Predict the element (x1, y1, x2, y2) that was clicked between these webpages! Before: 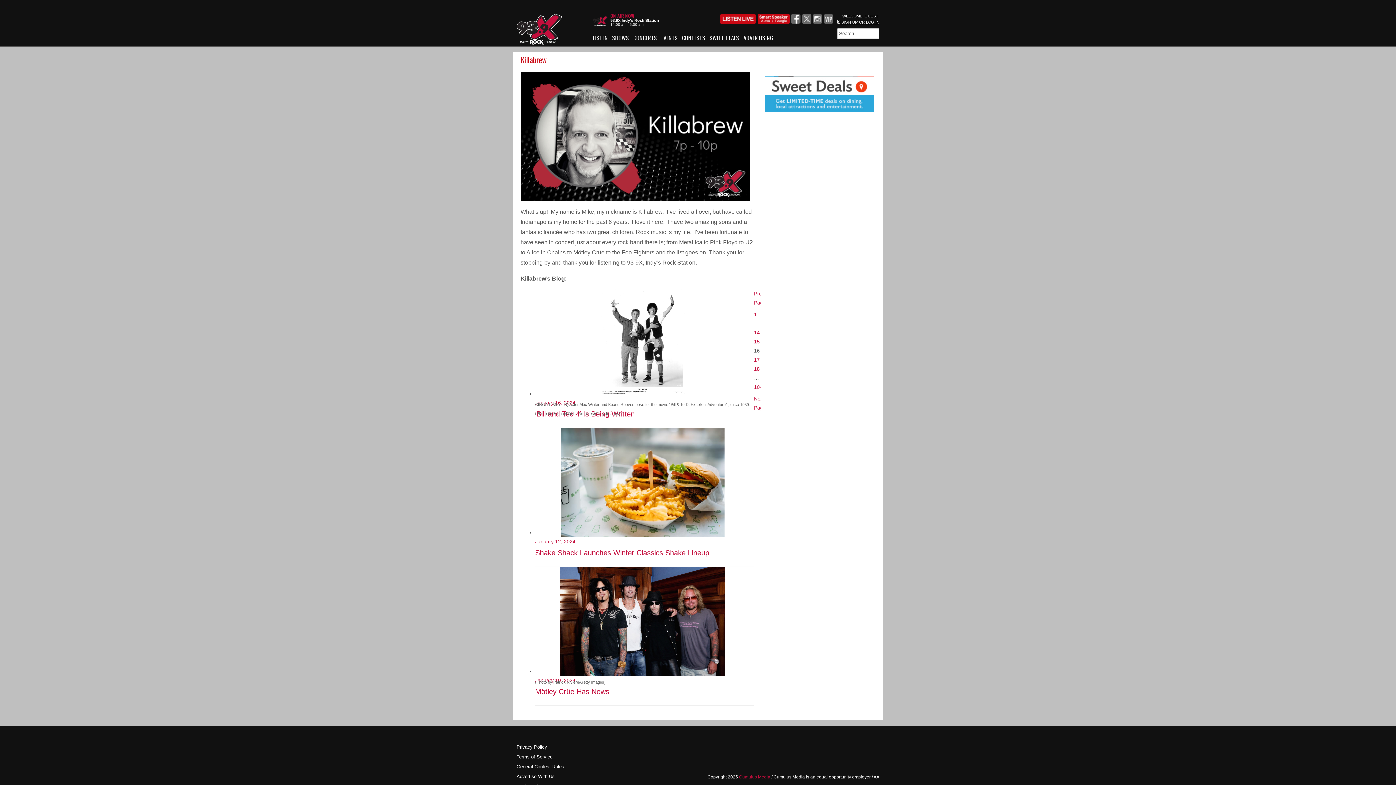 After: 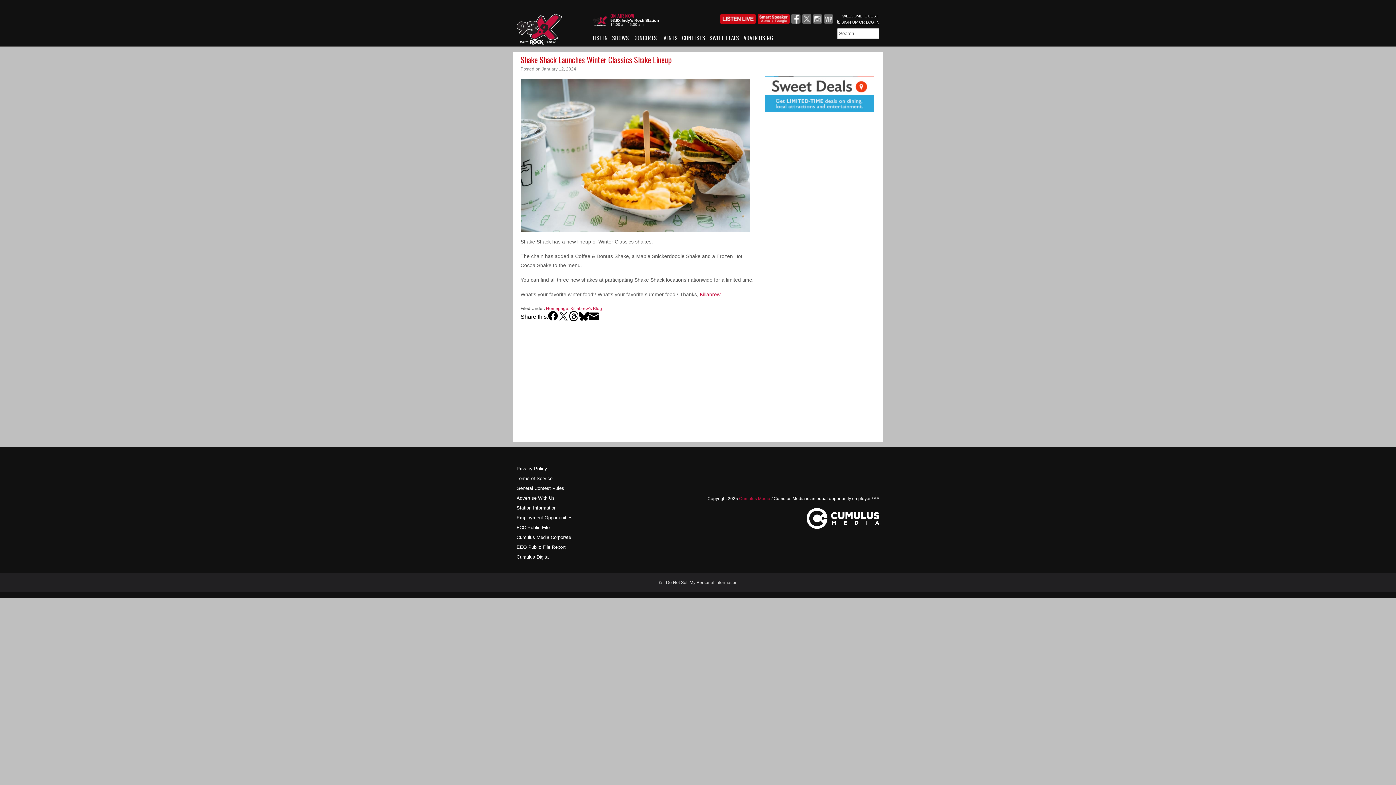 Action: label: January 12, 2024 bbox: (535, 538, 575, 544)